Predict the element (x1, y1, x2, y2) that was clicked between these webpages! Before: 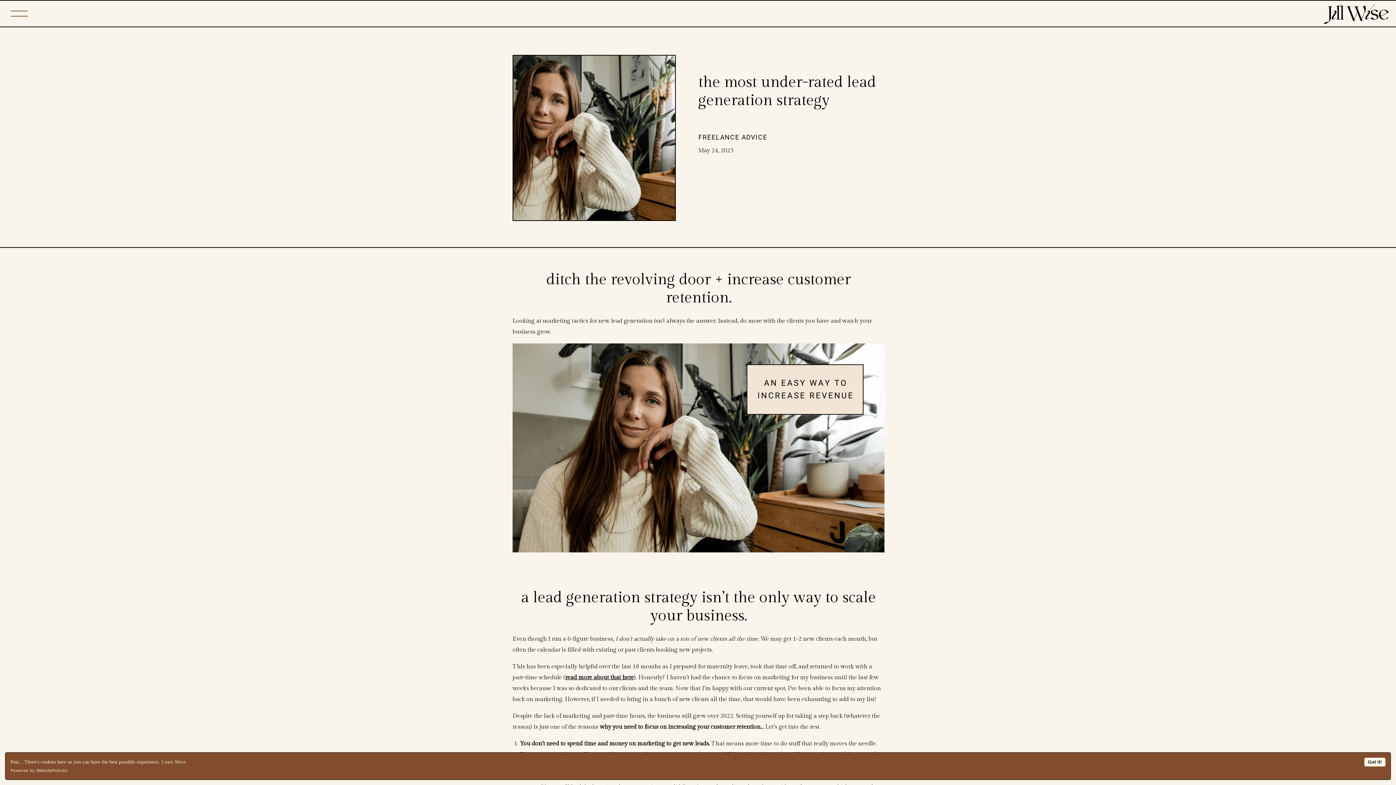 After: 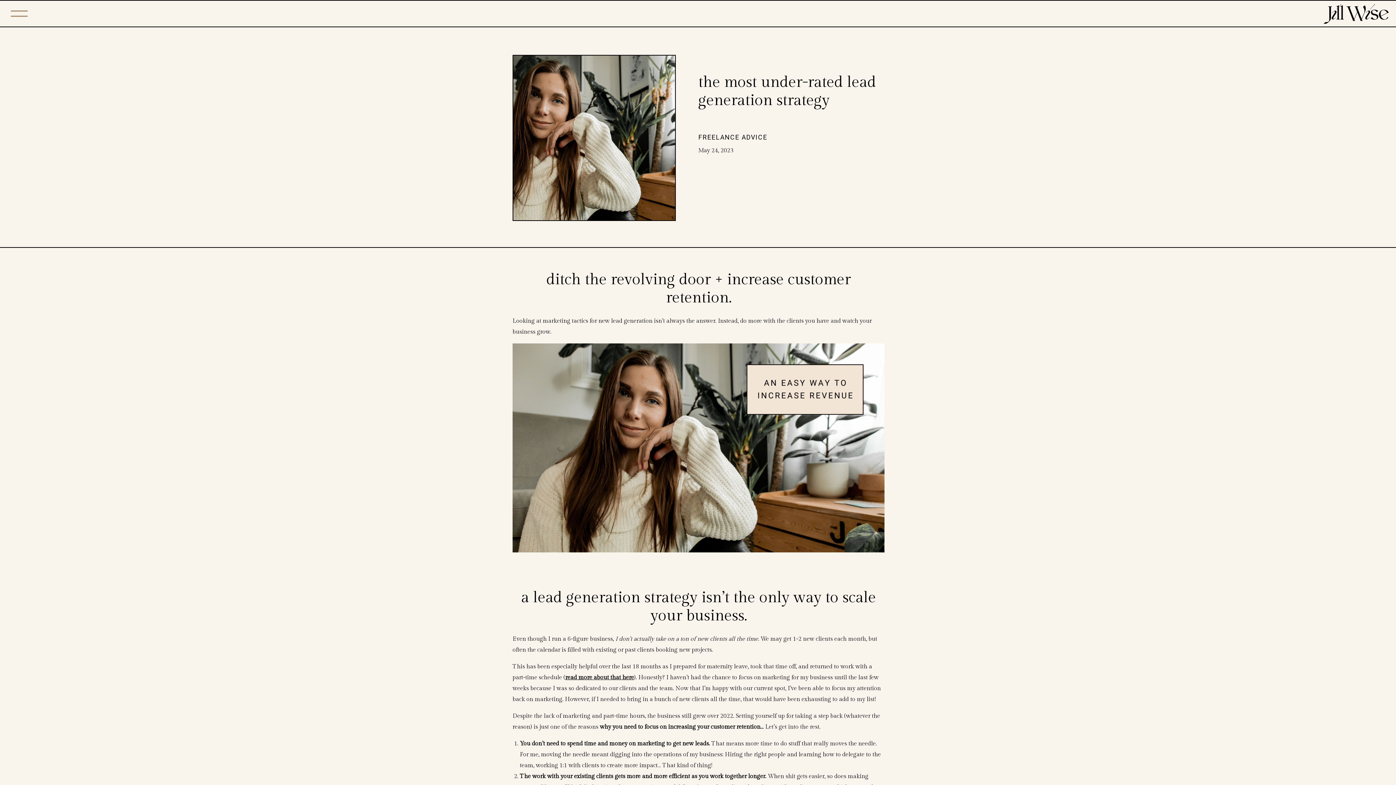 Action: bbox: (1364, 758, 1385, 766) label: Got it!